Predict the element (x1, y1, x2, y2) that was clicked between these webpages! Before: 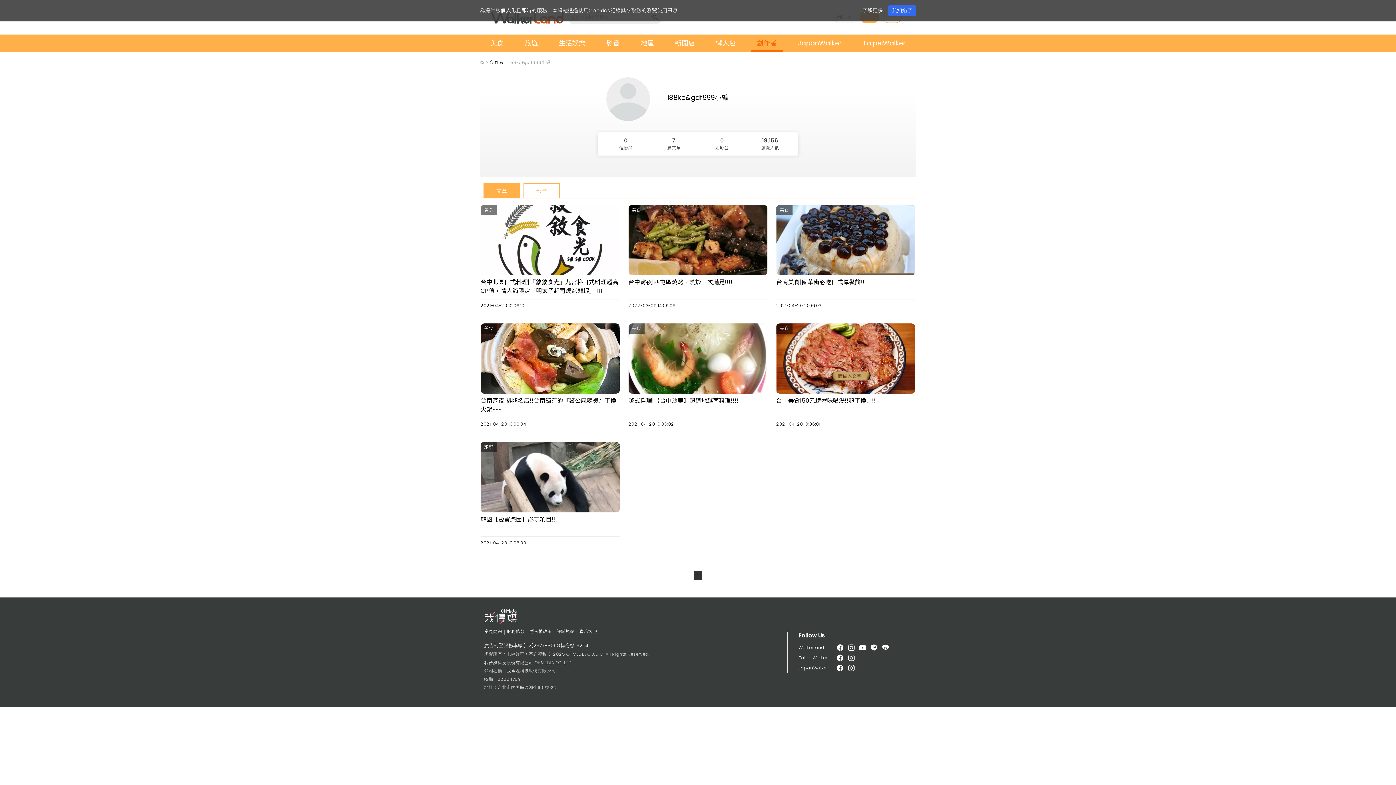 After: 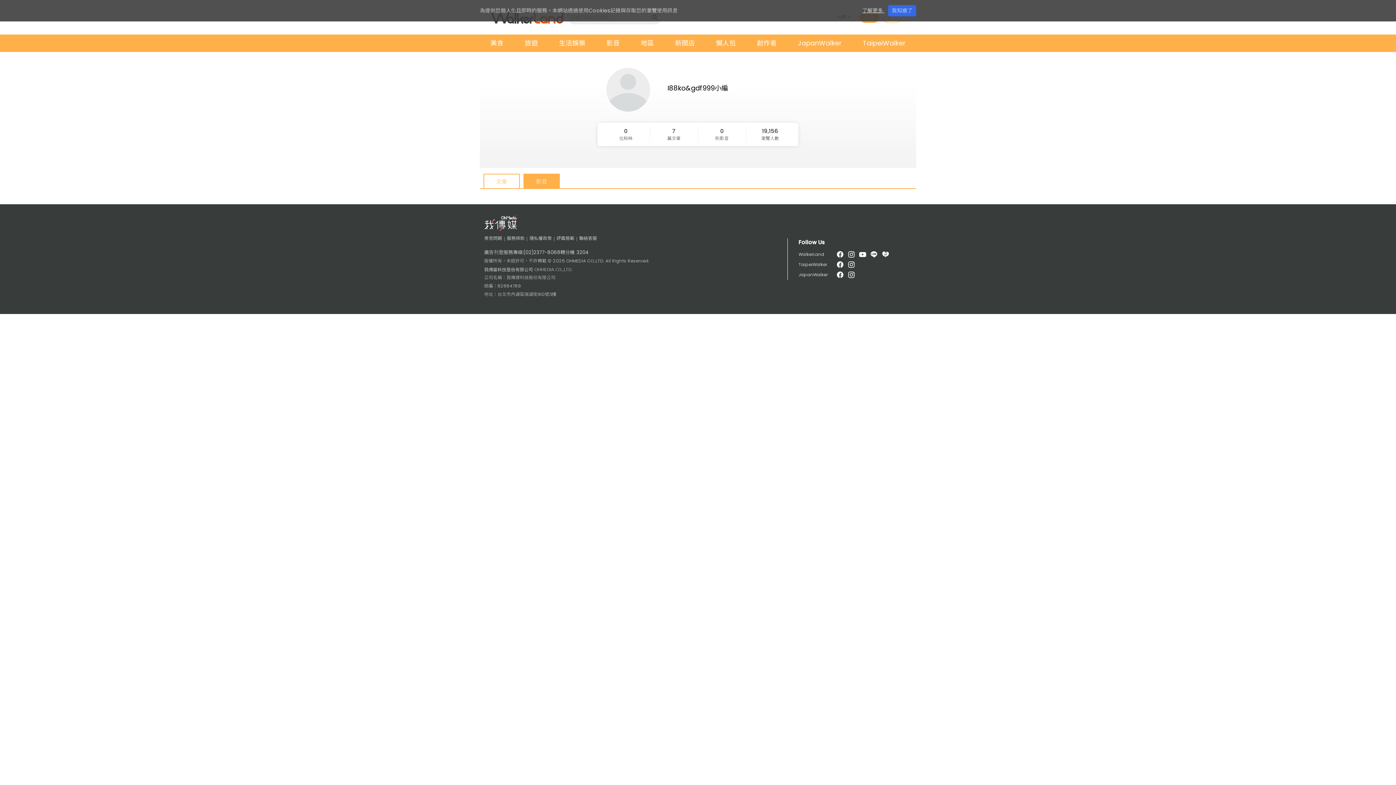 Action: bbox: (524, 184, 559, 197) label: 影音